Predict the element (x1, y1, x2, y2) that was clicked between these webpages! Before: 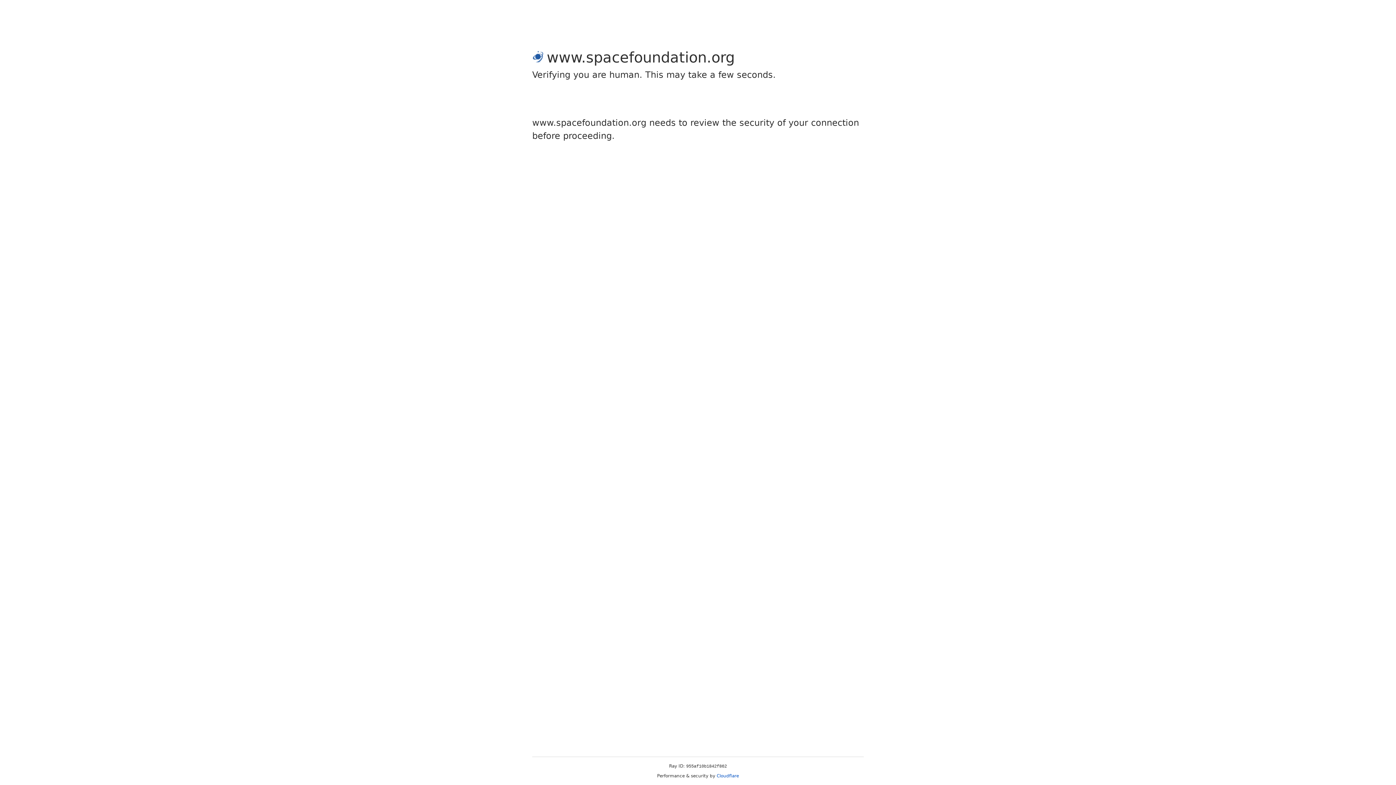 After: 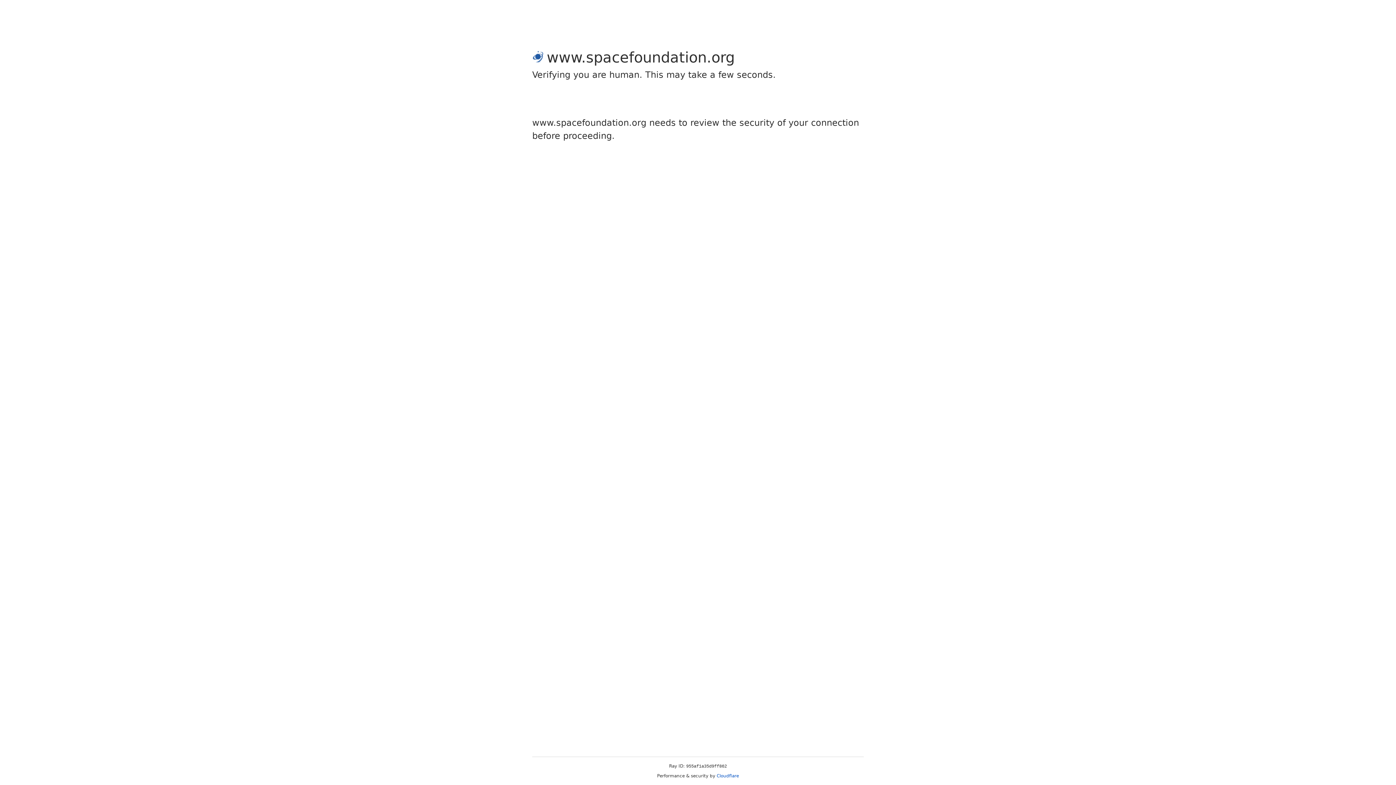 Action: bbox: (716, 773, 739, 778) label: Cloudflare